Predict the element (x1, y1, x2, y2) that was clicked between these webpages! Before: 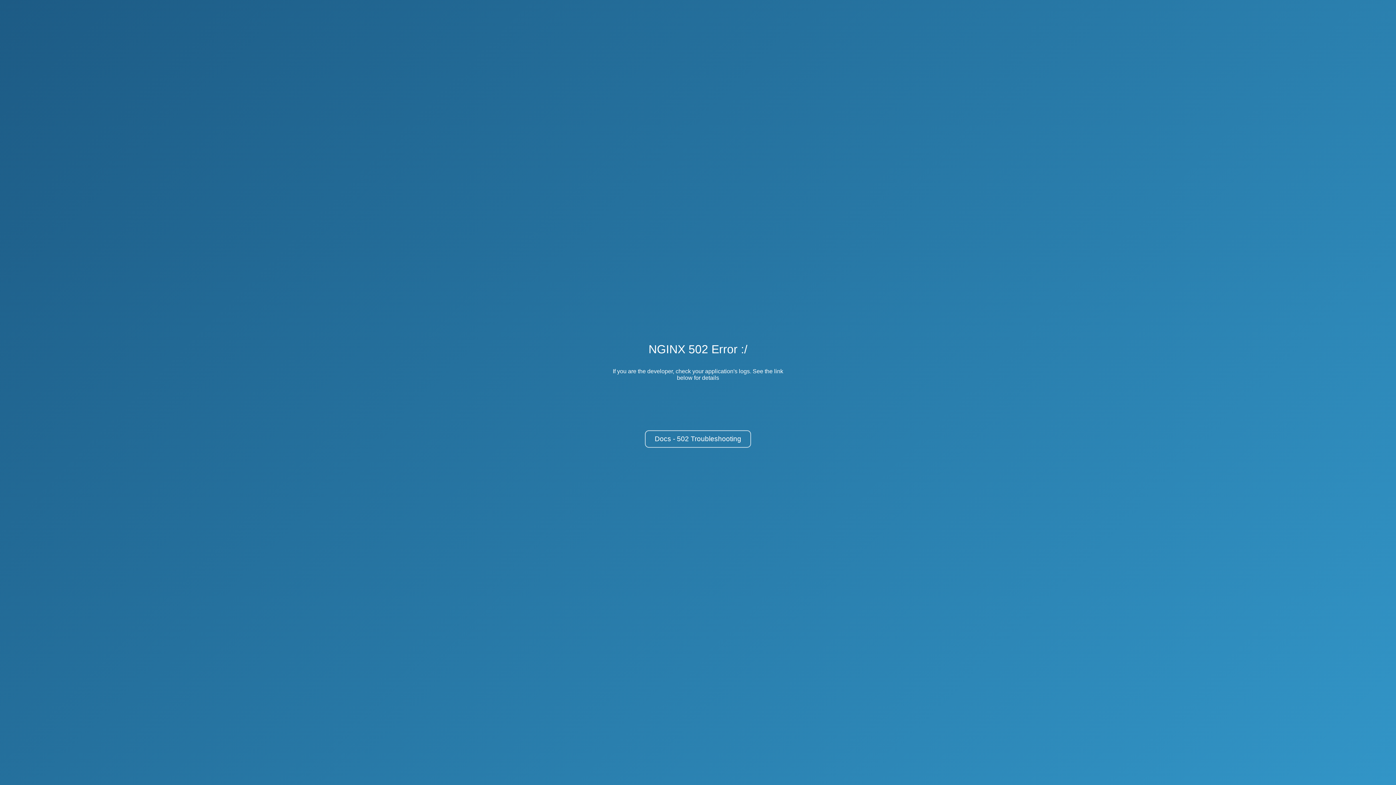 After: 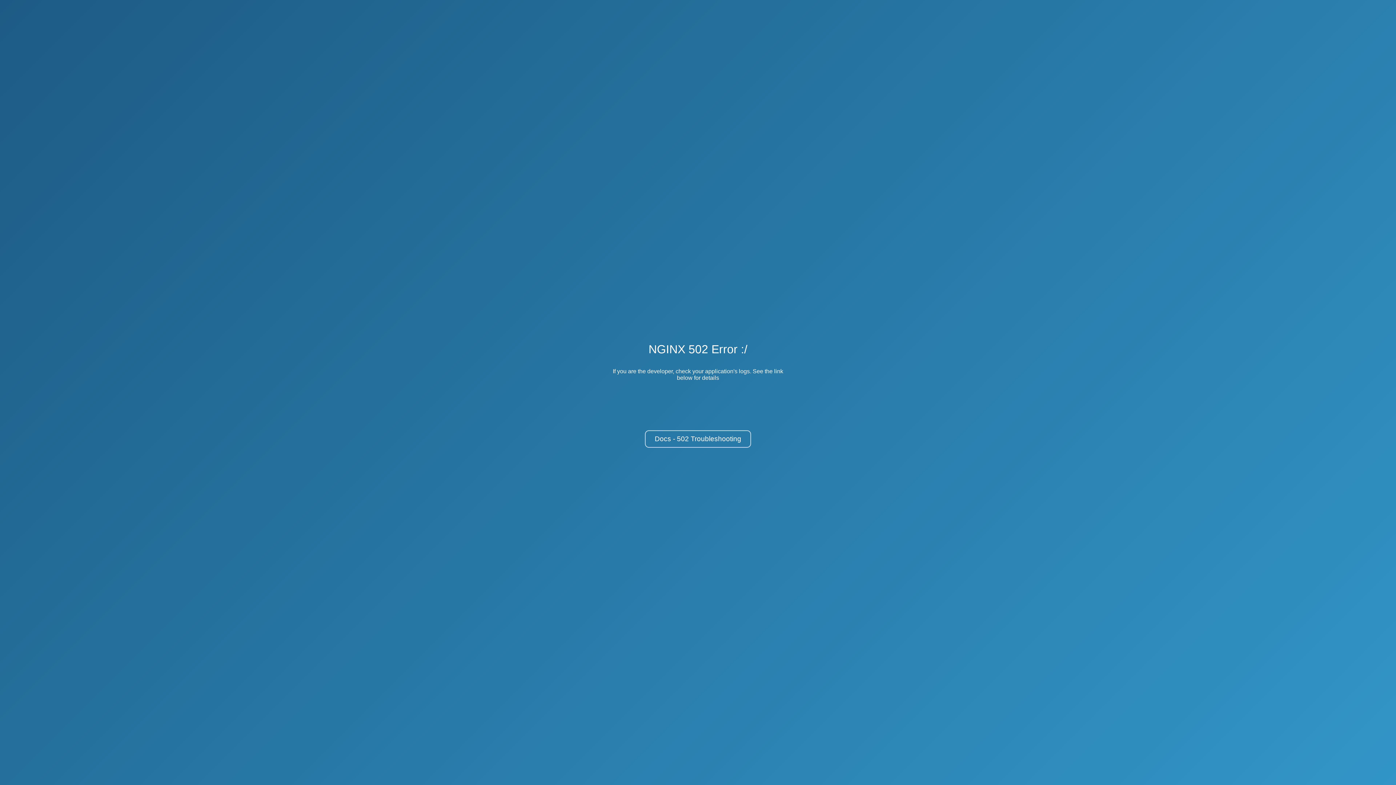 Action: bbox: (645, 430, 751, 448) label: Docs - 502 Troubleshooting